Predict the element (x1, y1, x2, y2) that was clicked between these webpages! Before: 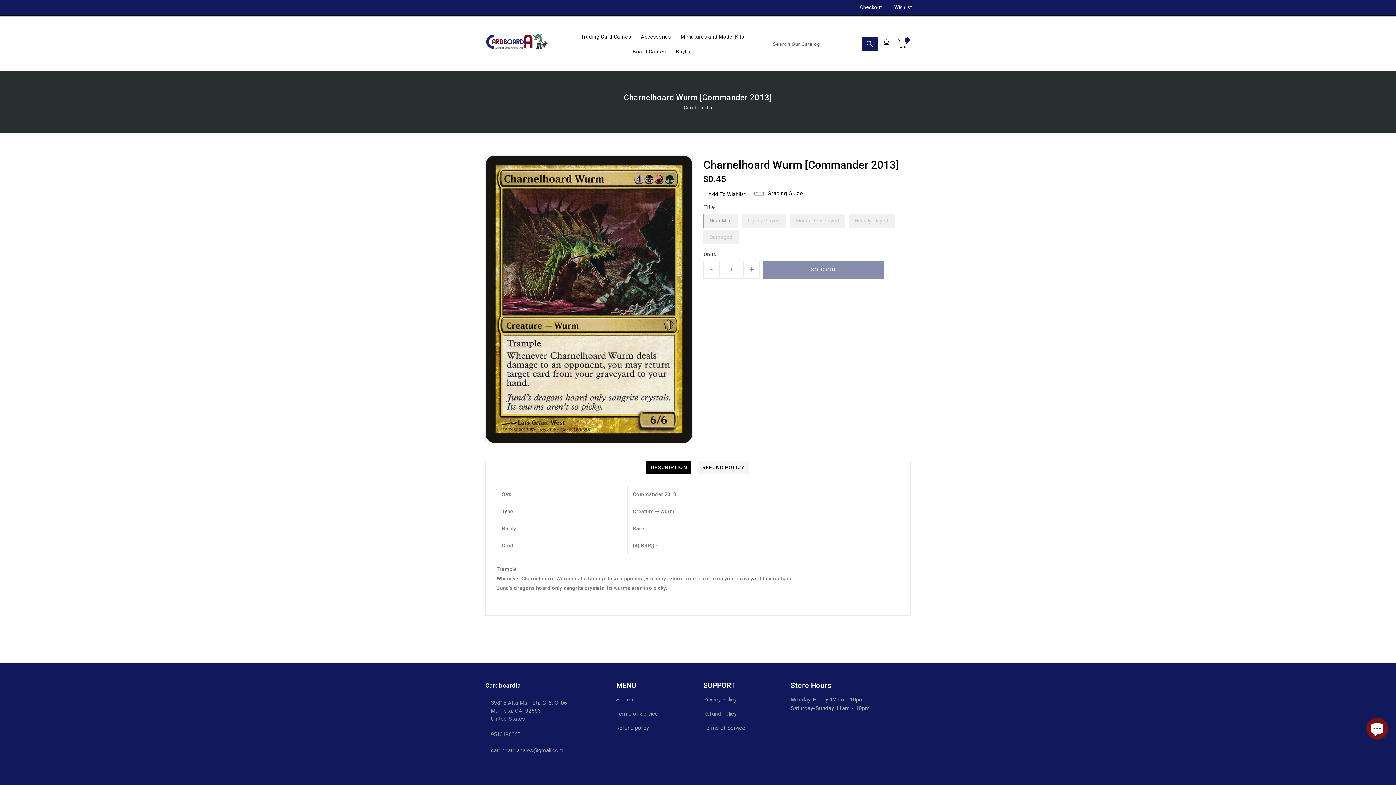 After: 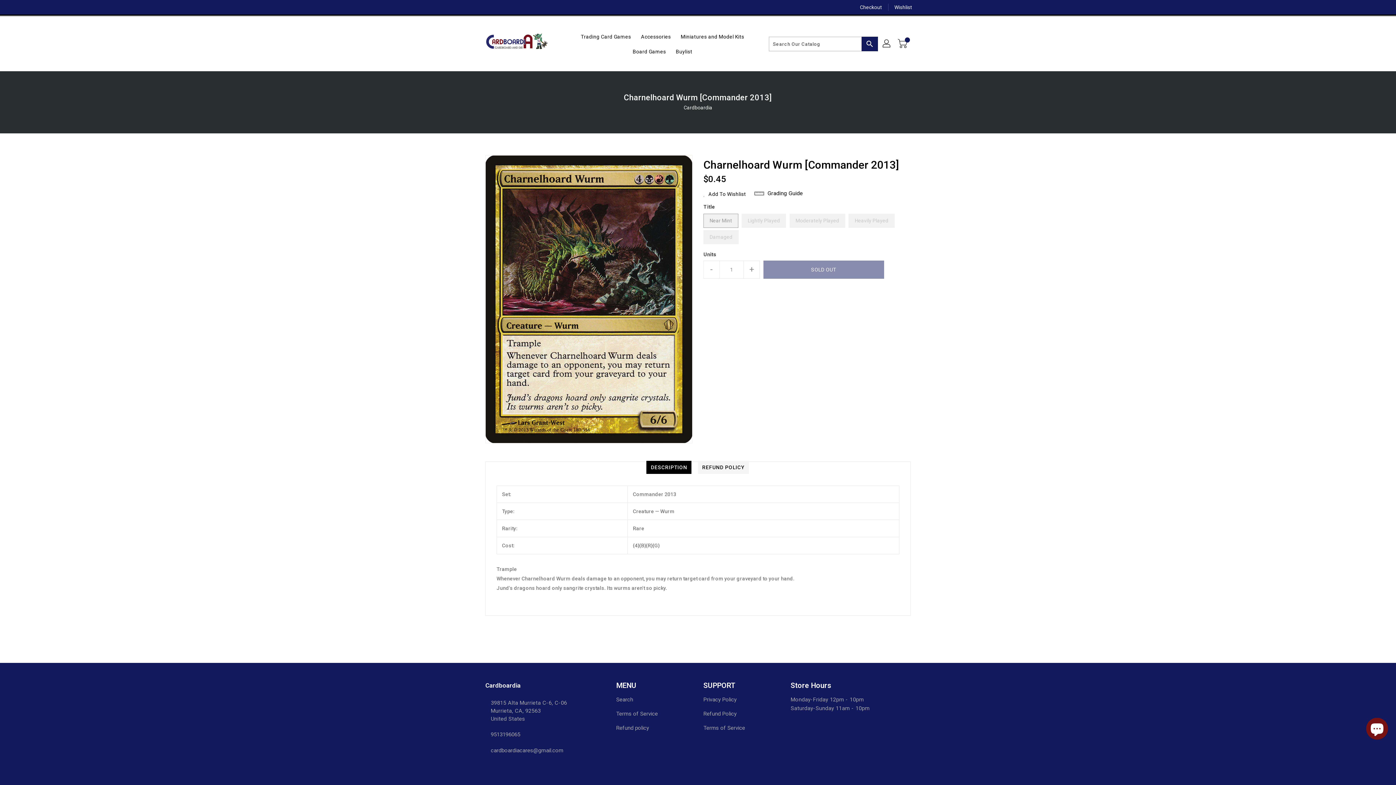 Action: bbox: (496, 762, 500, 771)